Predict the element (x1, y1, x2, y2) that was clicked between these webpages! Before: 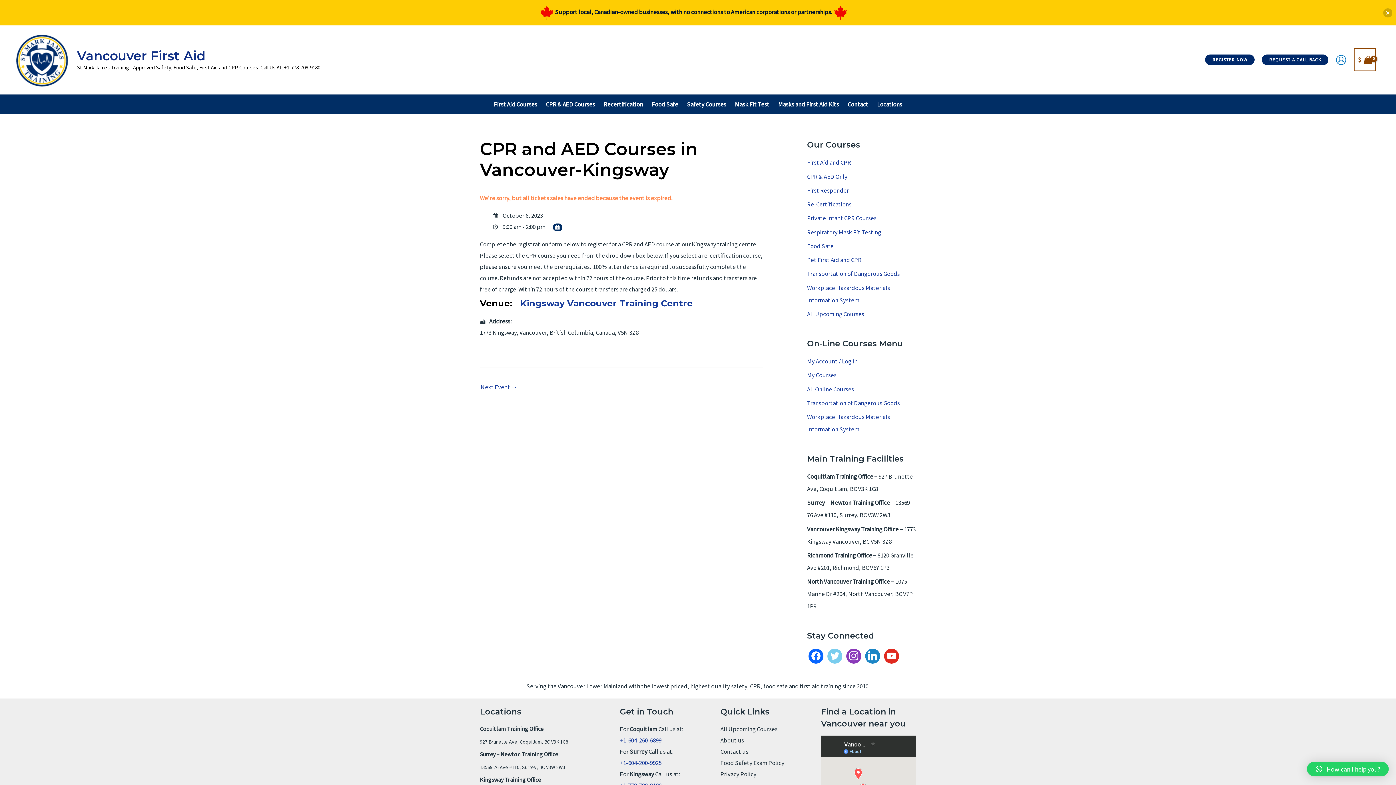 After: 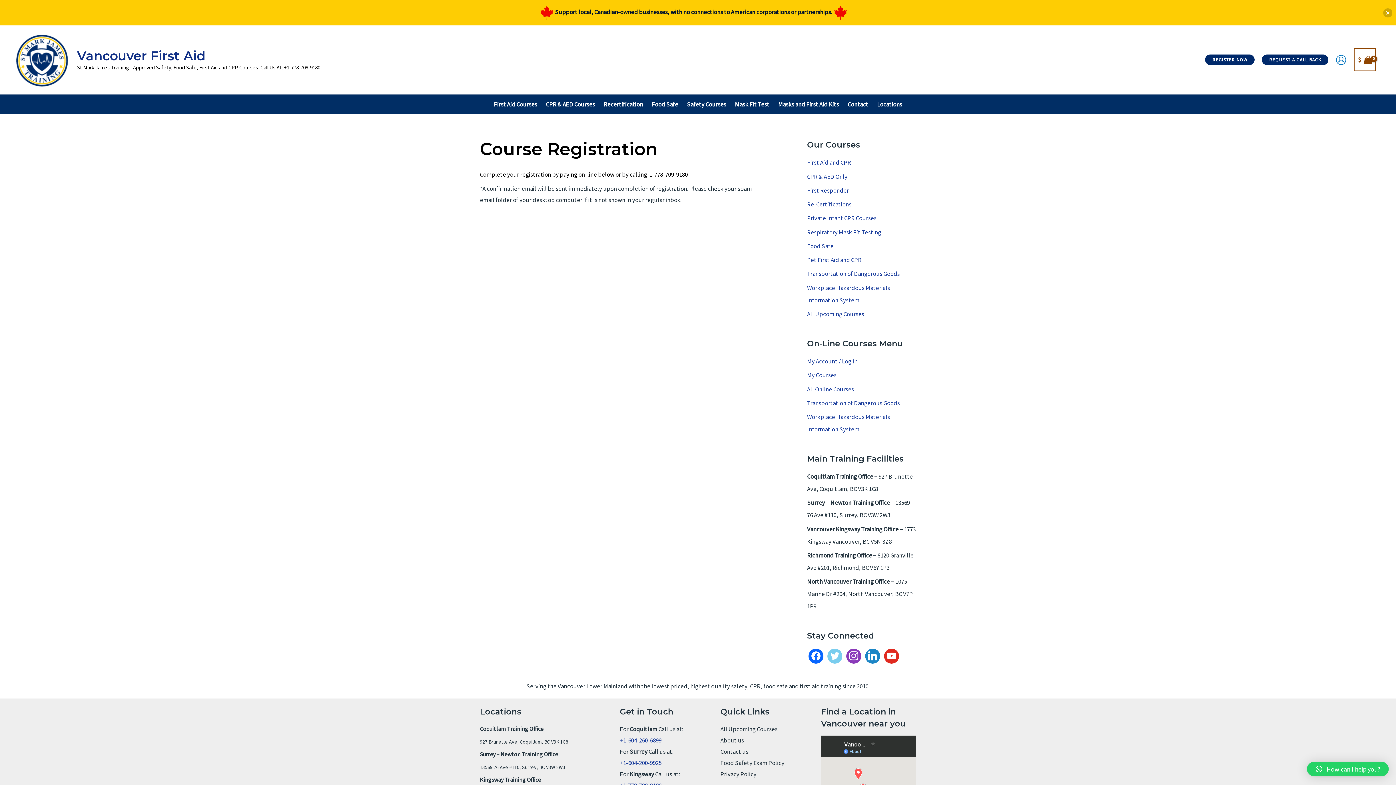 Action: label: All Upcoming Courses bbox: (807, 310, 864, 318)